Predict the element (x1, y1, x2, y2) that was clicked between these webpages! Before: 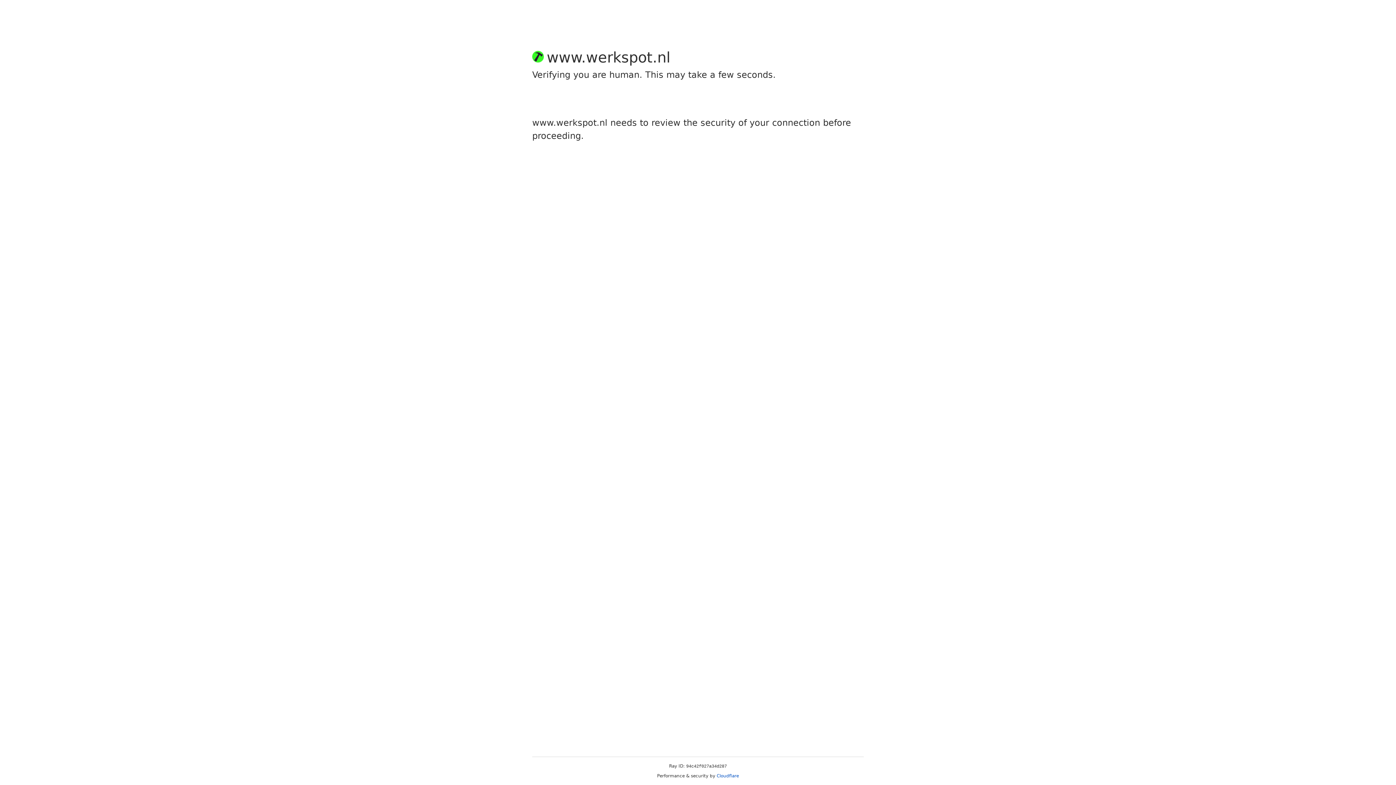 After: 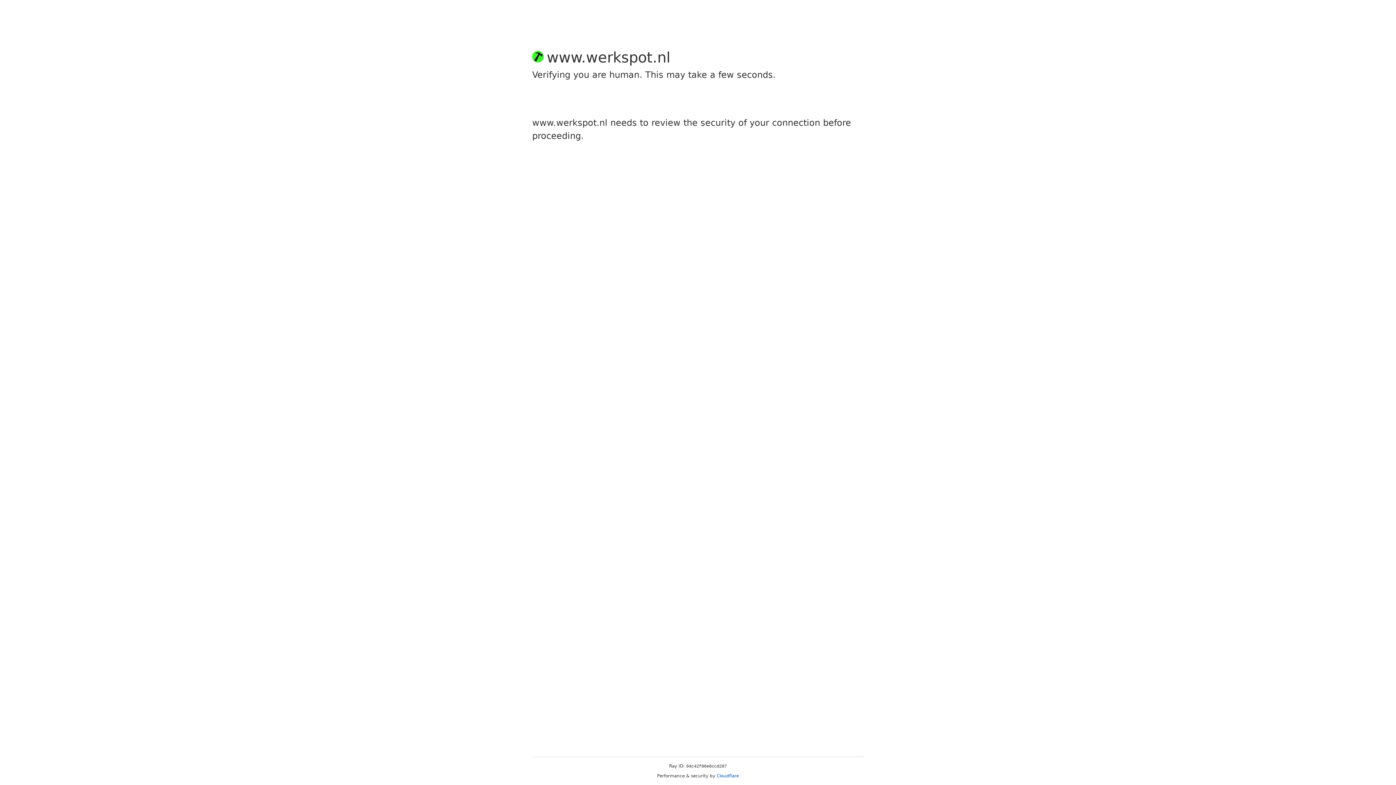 Action: bbox: (716, 773, 739, 778) label: Cloudflare